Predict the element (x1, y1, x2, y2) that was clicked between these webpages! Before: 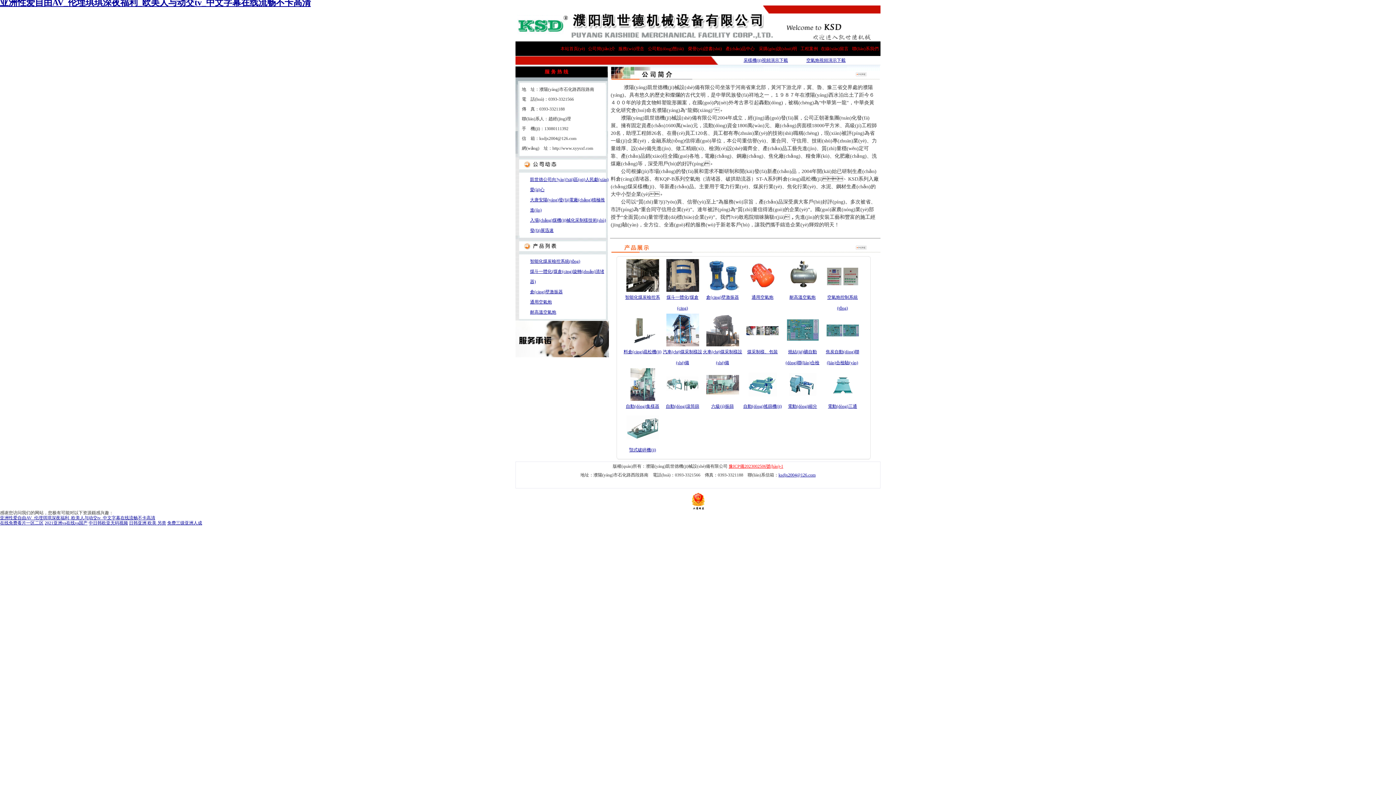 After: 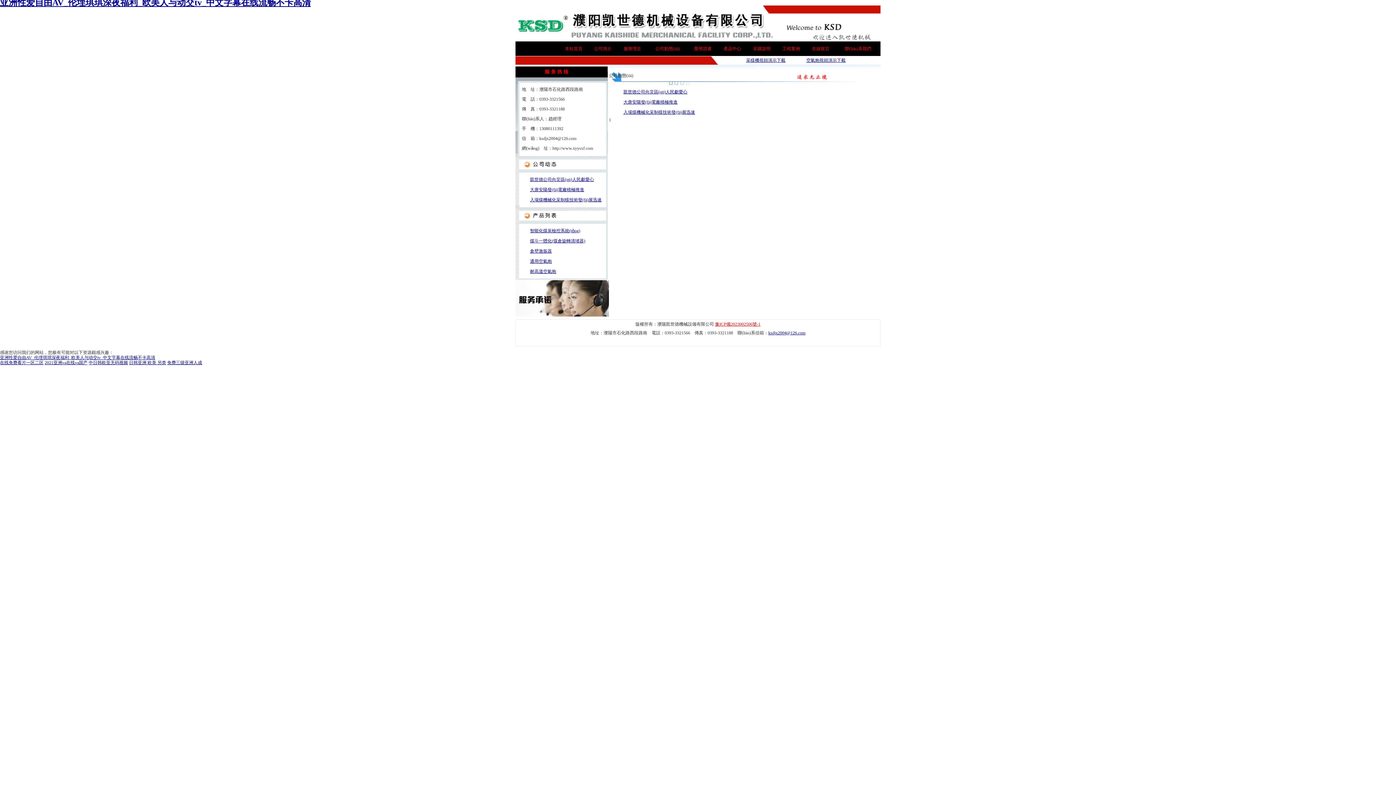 Action: bbox: (648, 46, 684, 51) label: 公司動(dòng)態(tài)